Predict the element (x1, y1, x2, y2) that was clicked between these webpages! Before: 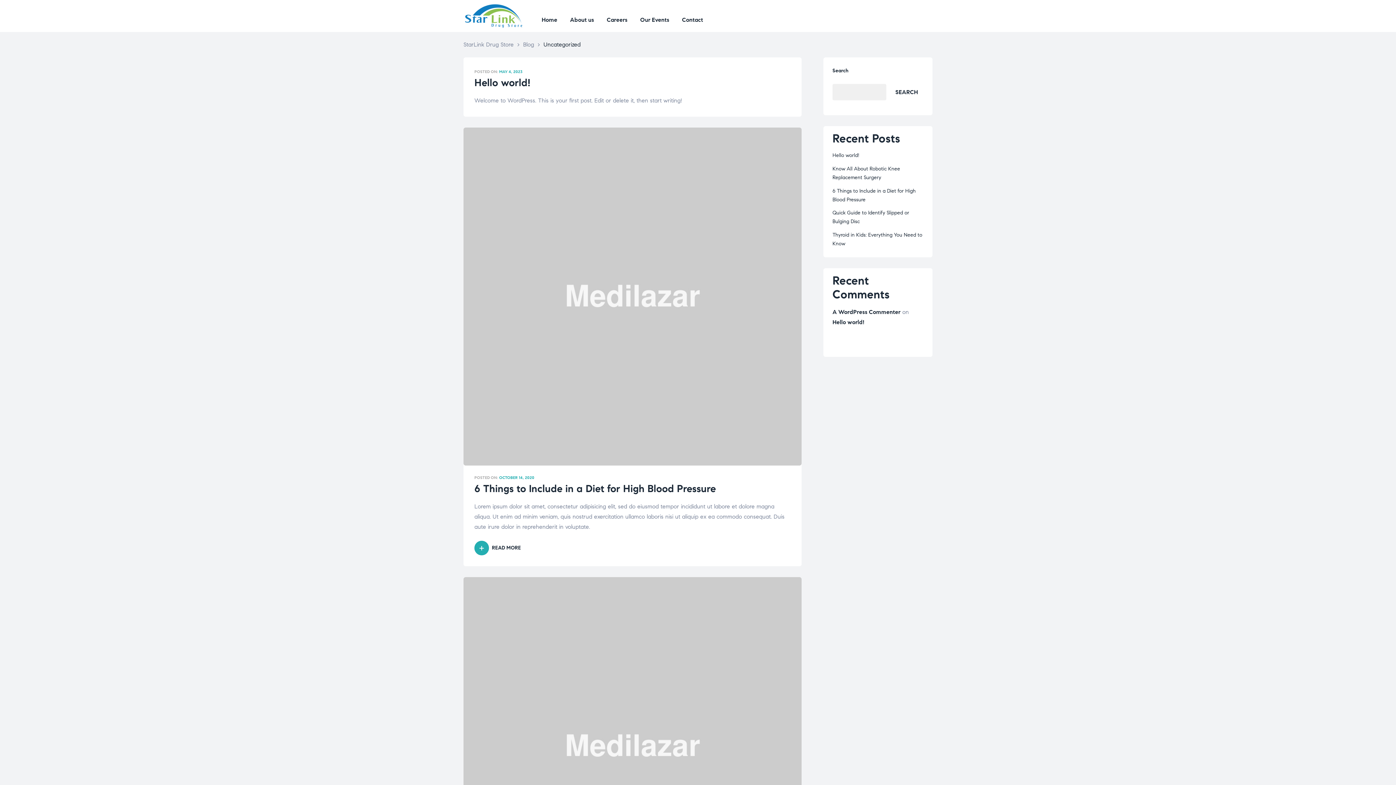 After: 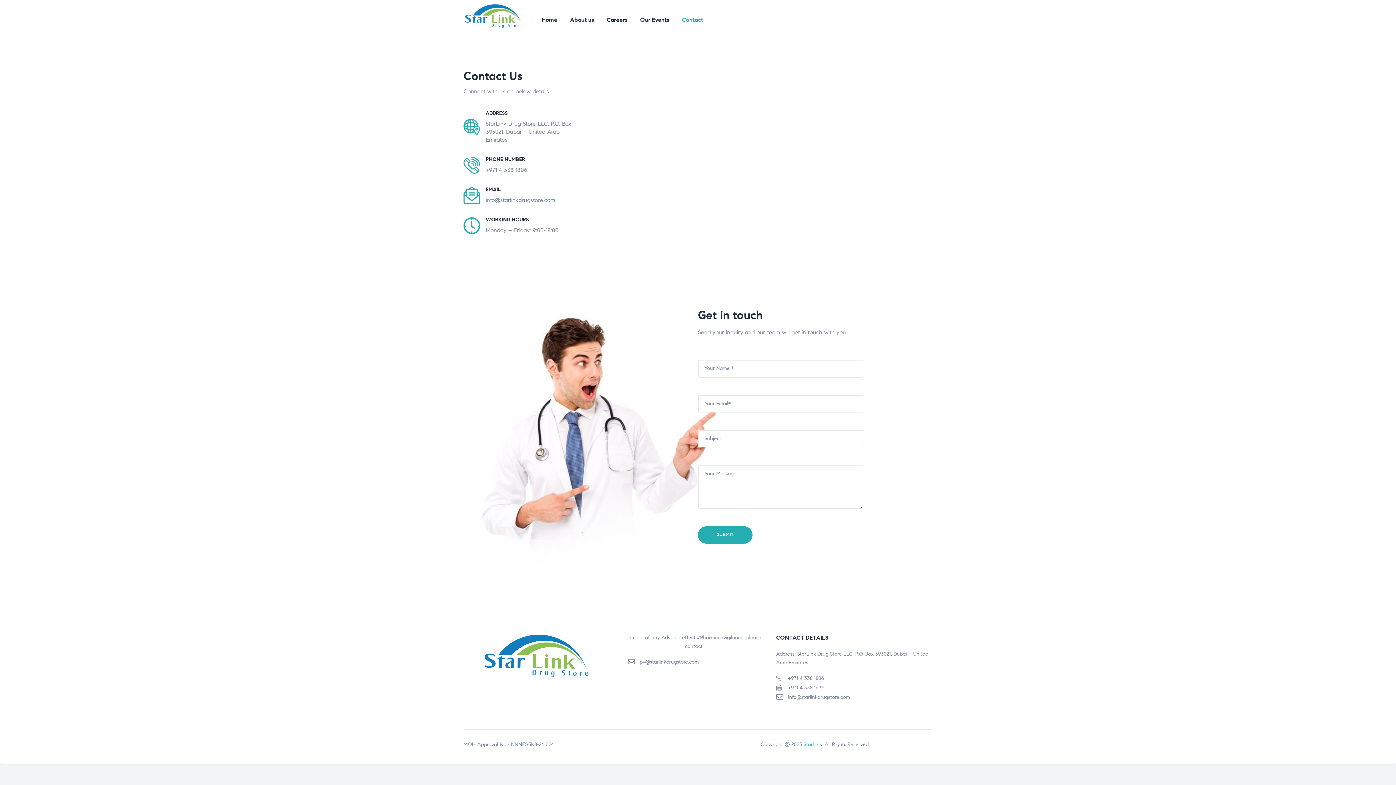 Action: bbox: (682, 11, 703, 28) label: Contact